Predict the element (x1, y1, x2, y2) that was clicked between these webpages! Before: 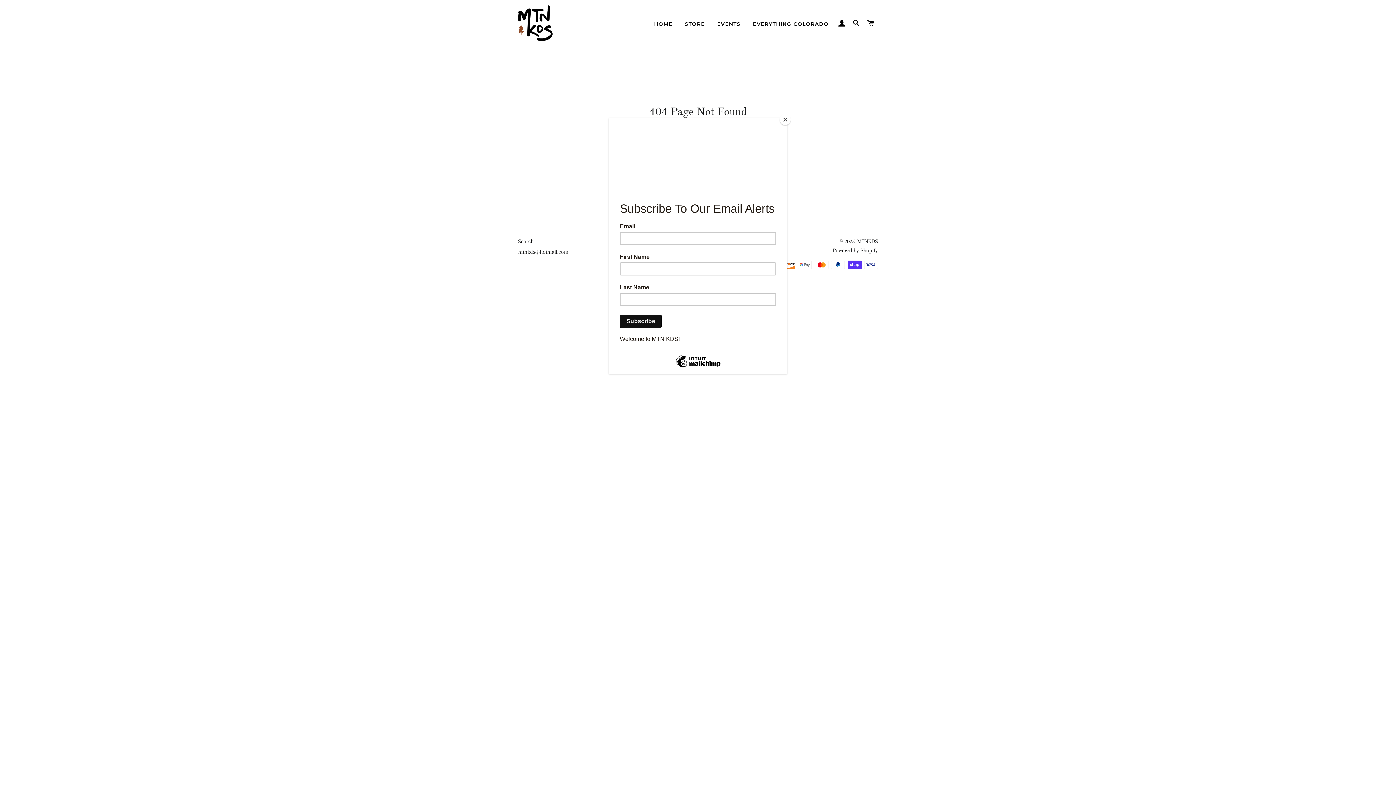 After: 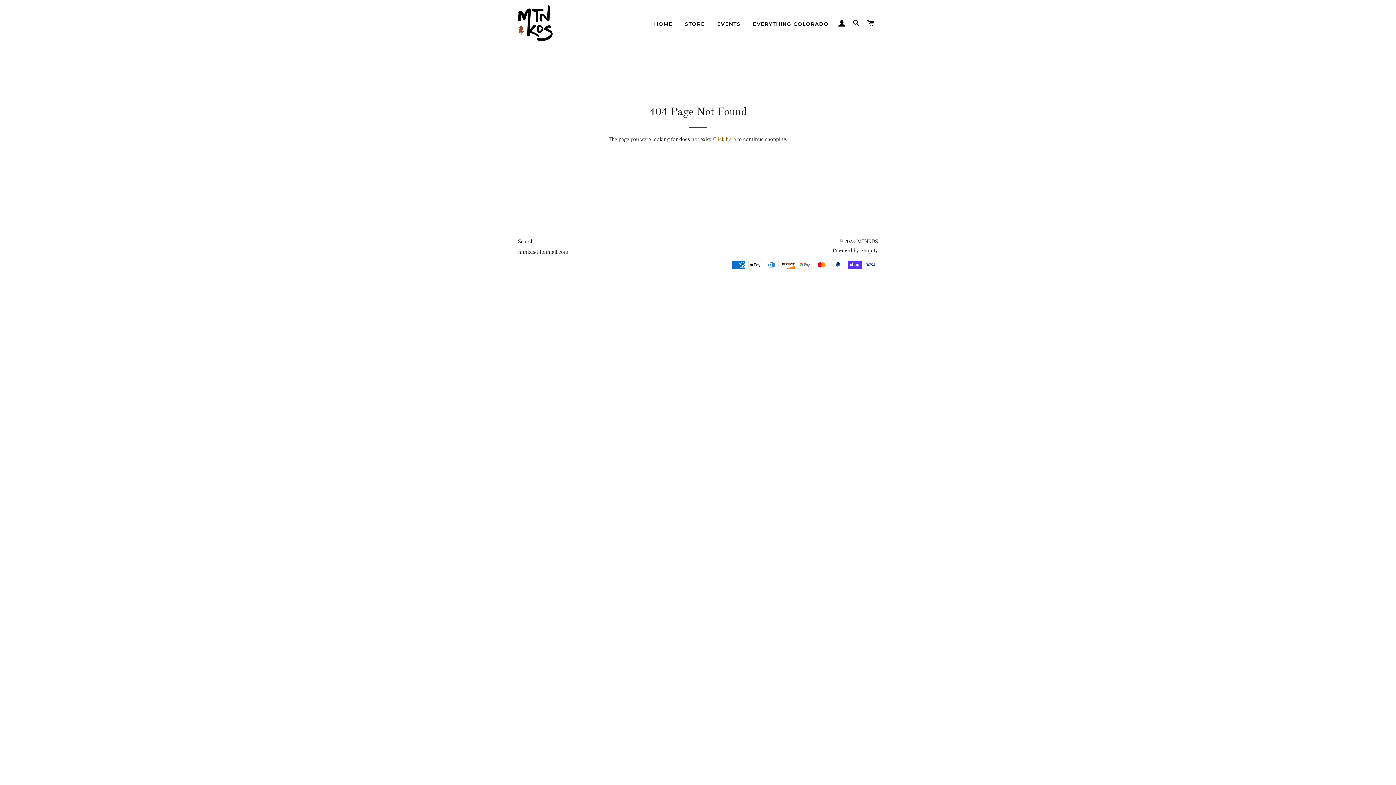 Action: label: Close bbox: (780, 114, 790, 125)